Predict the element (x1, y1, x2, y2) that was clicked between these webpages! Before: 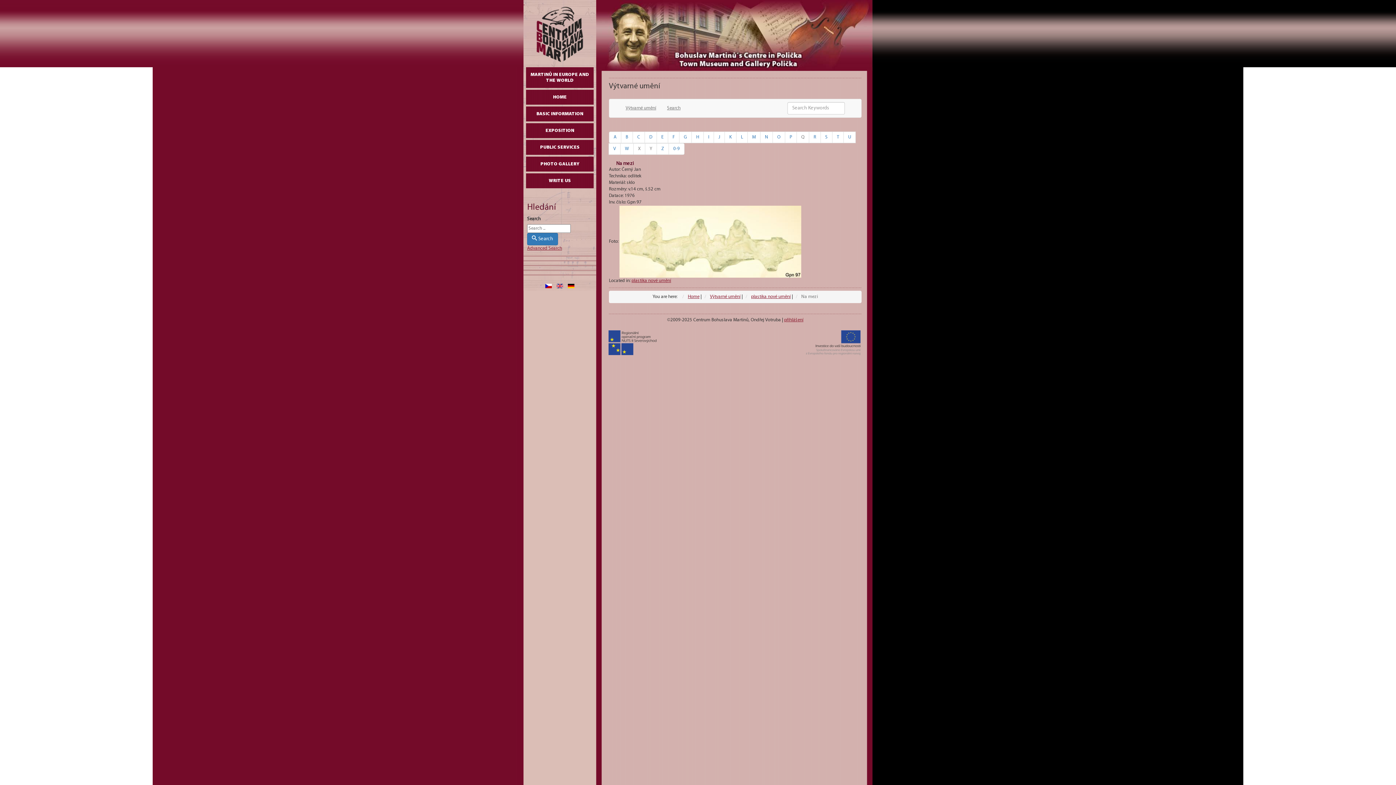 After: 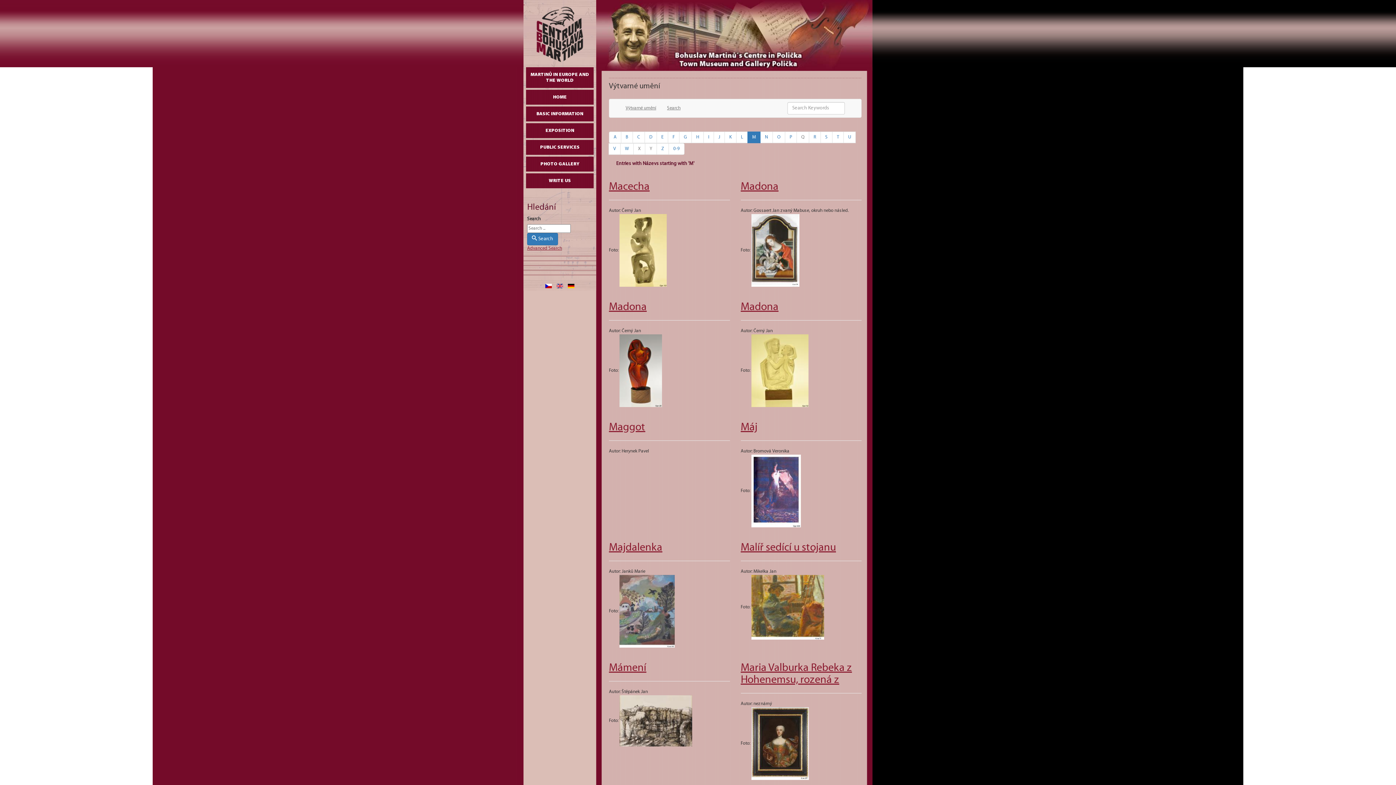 Action: label: M bbox: (747, 131, 760, 143)